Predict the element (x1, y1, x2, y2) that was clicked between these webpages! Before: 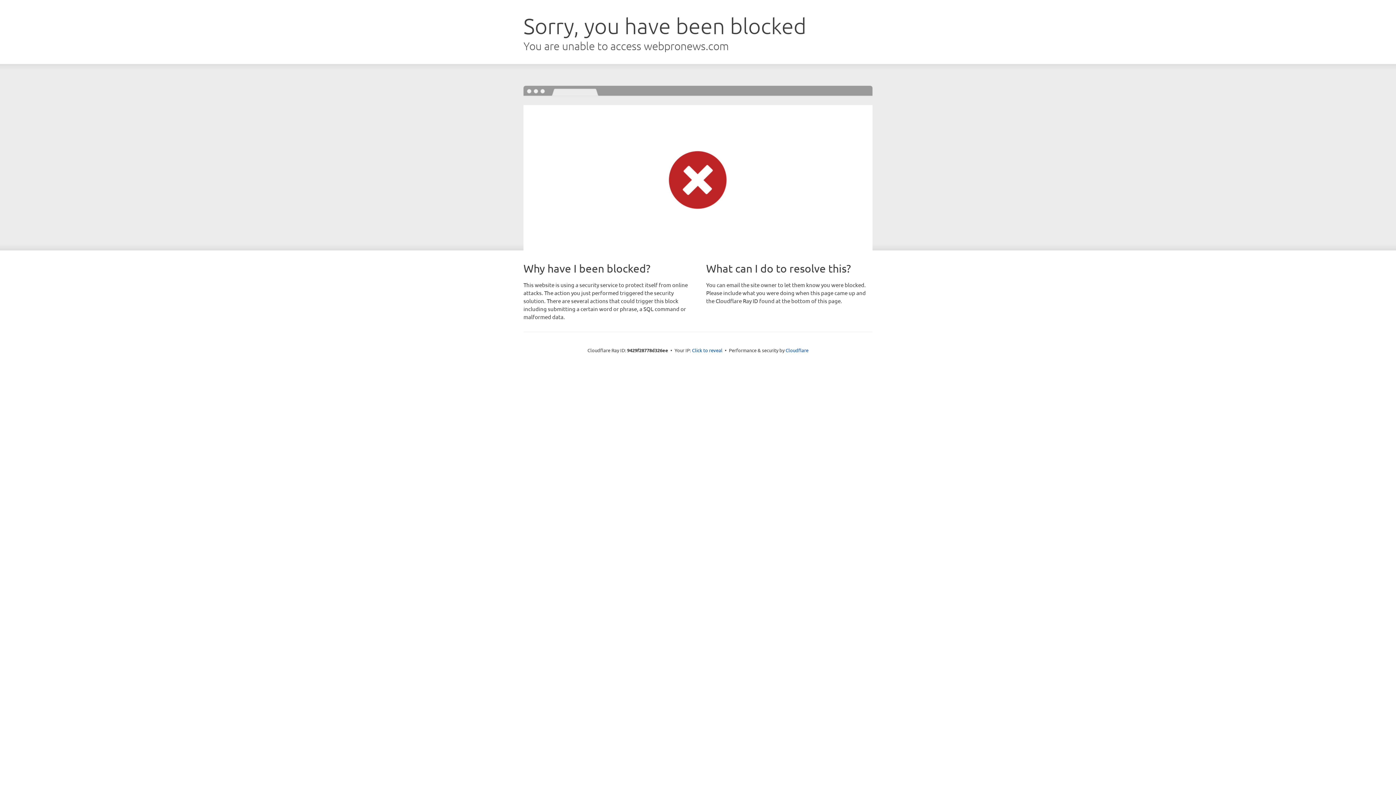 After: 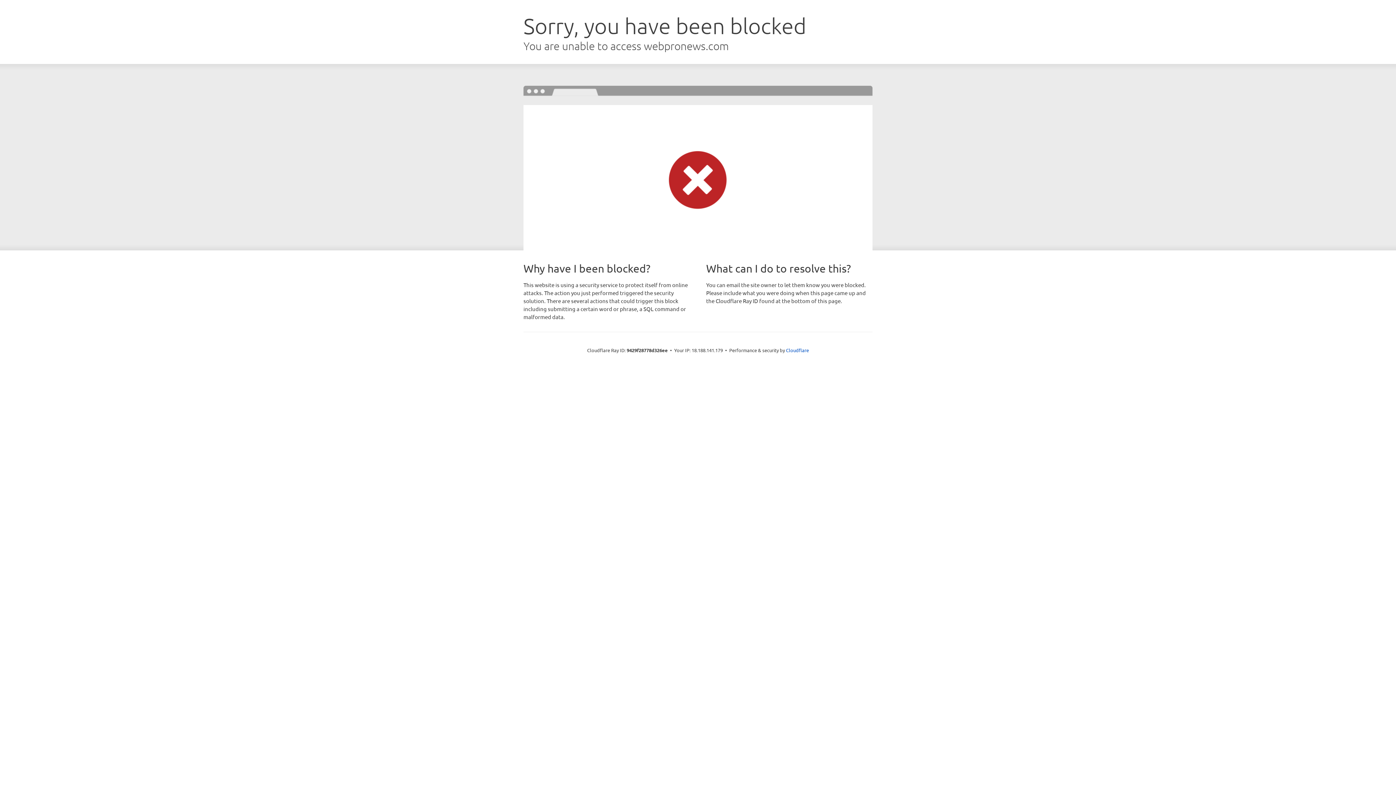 Action: label: Click to reveal bbox: (692, 346, 722, 353)